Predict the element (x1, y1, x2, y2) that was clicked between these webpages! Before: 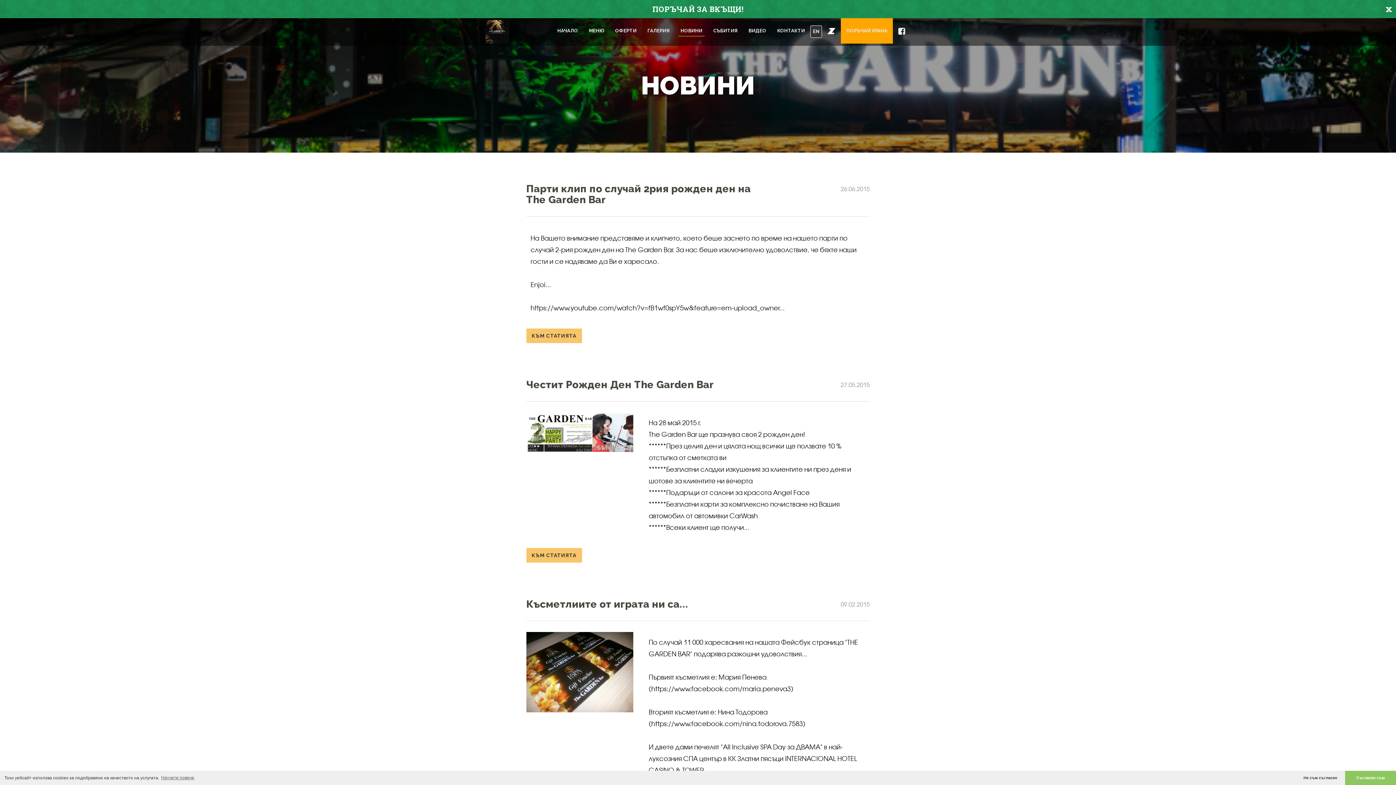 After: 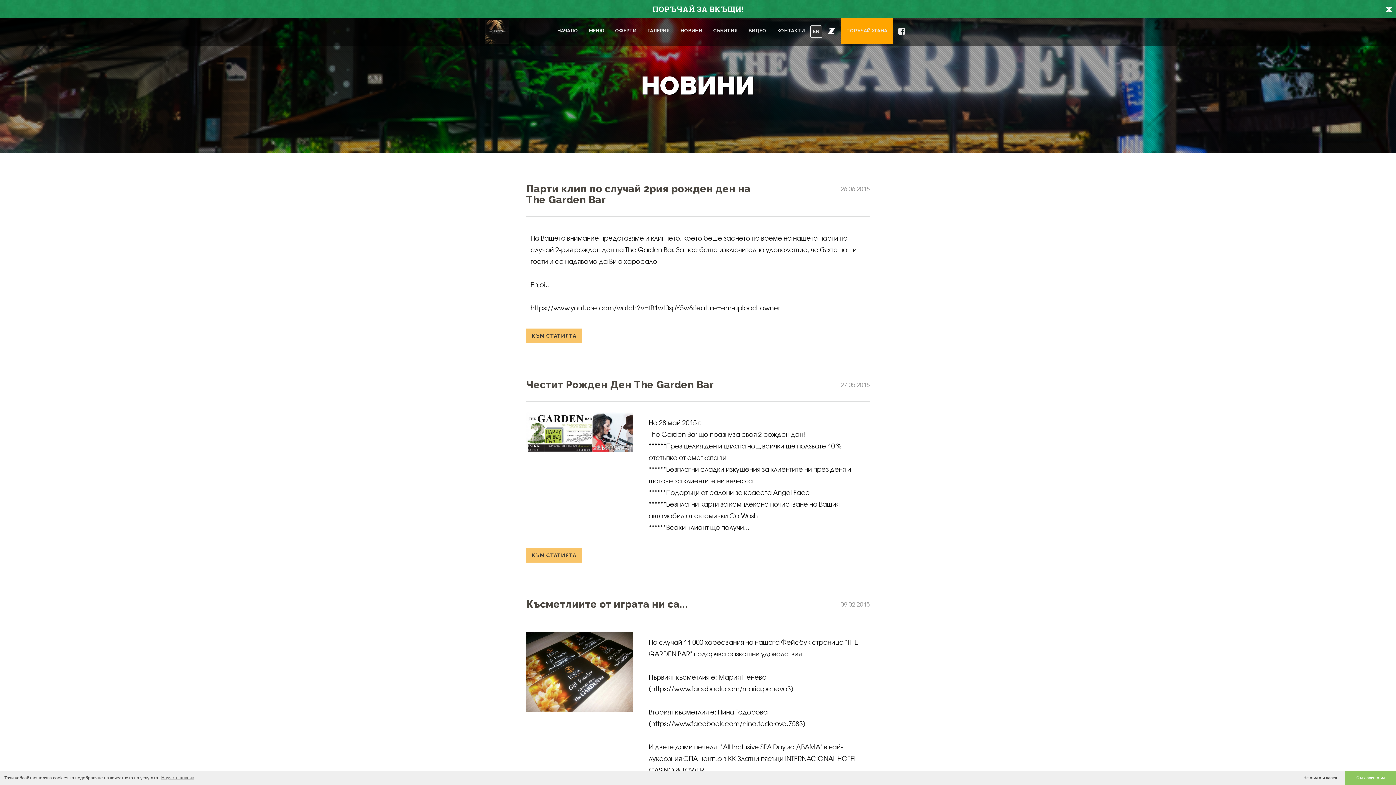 Action: bbox: (822, 18, 841, 43)